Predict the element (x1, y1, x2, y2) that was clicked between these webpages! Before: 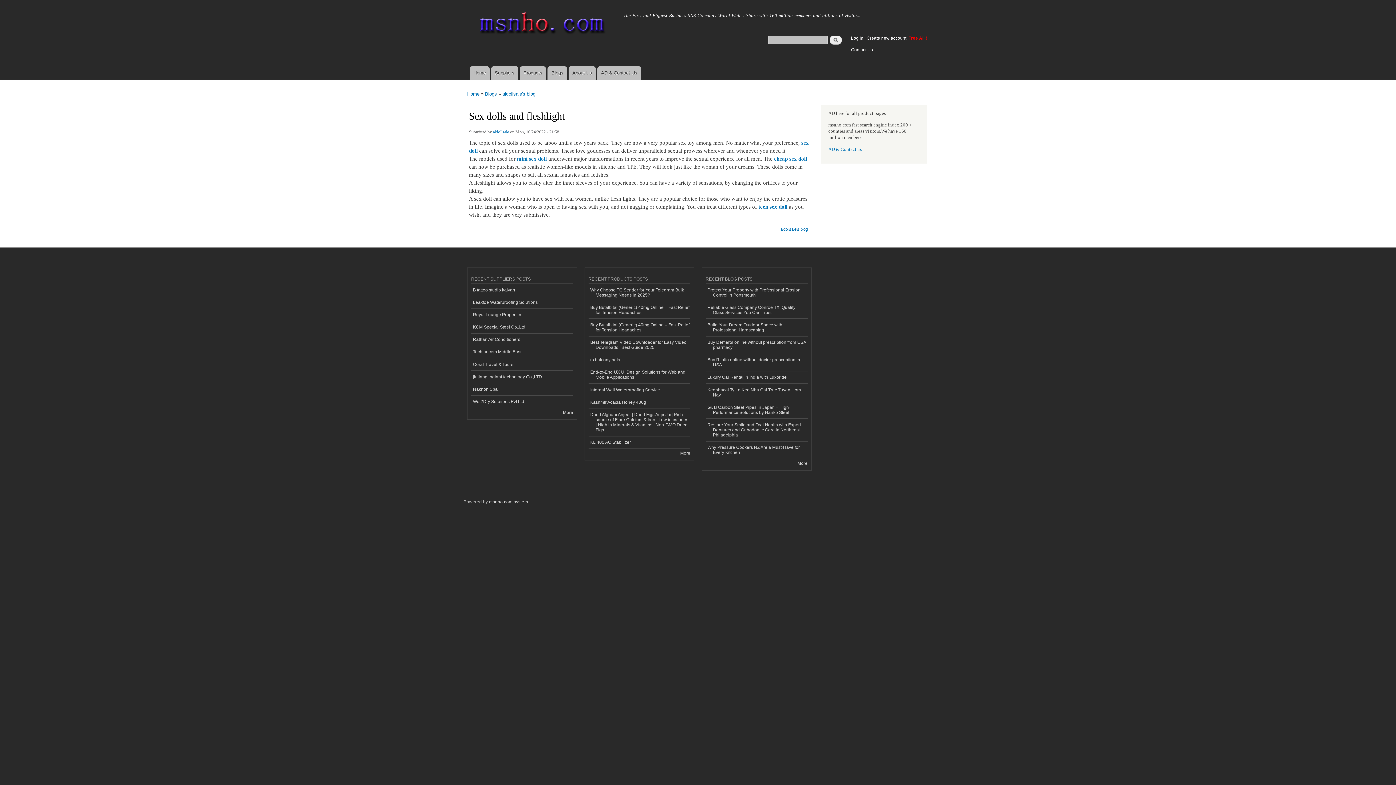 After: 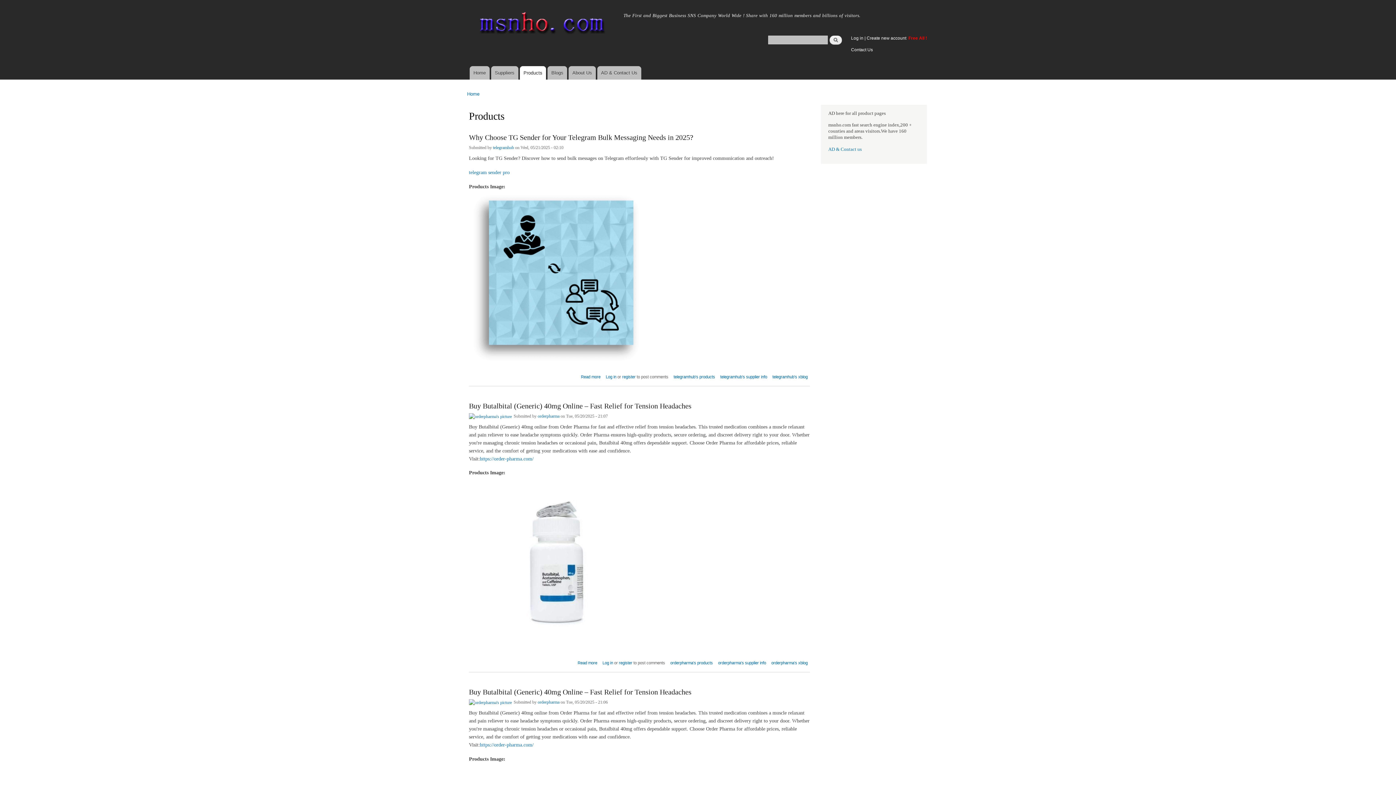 Action: bbox: (519, 66, 546, 79) label: Products